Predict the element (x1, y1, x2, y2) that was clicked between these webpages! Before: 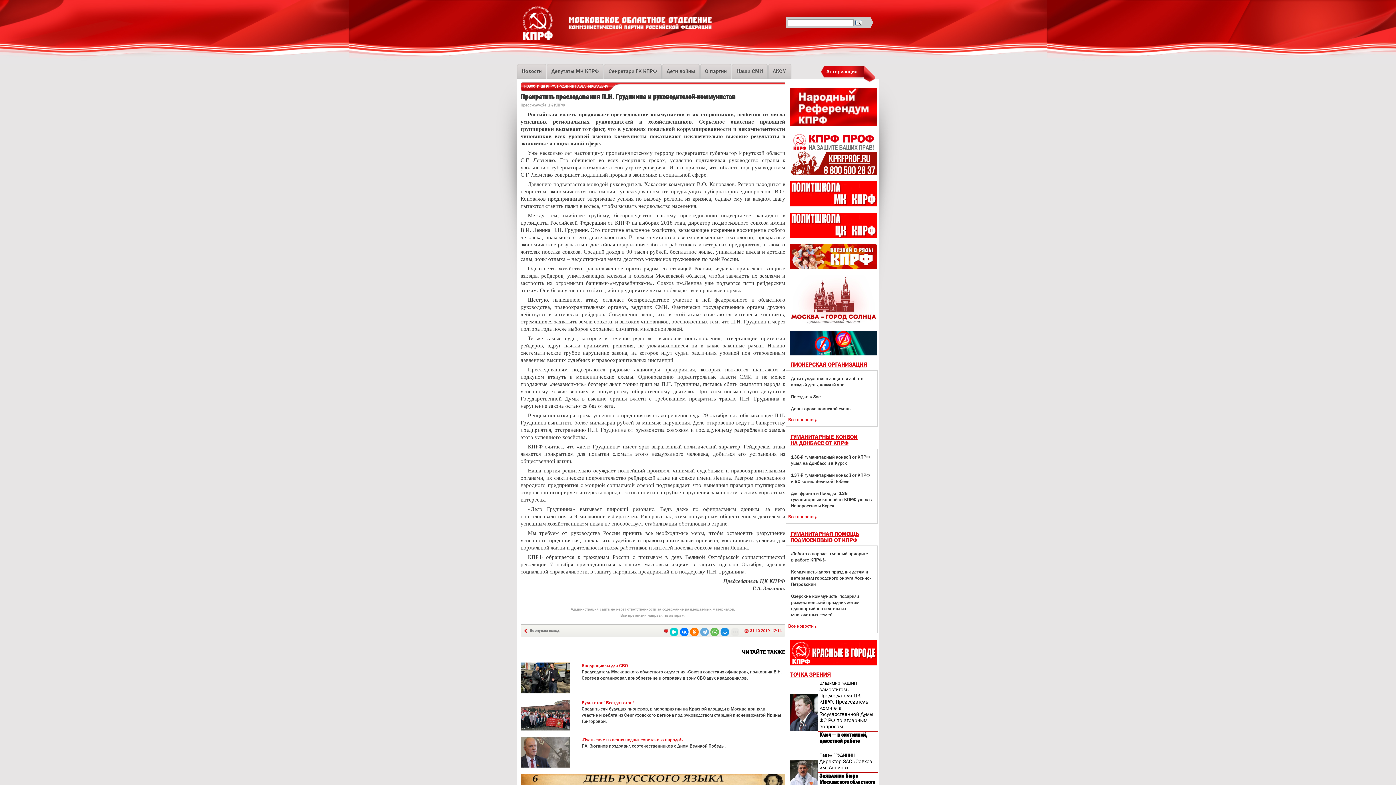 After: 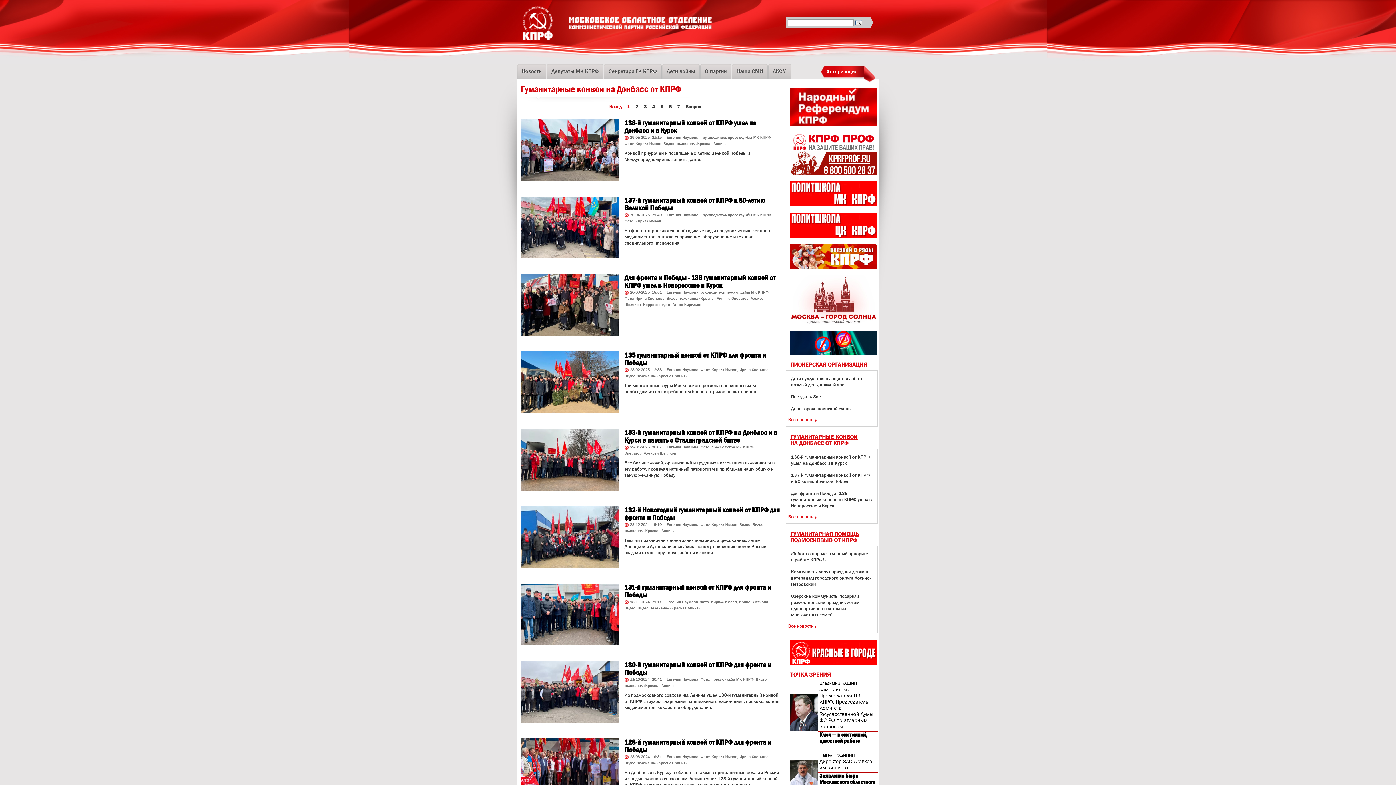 Action: bbox: (790, 433, 857, 446) label: ГУМАНИТАРНЫЕ КОНВОИ
НА ДОНБАСС ОТ КПРФ